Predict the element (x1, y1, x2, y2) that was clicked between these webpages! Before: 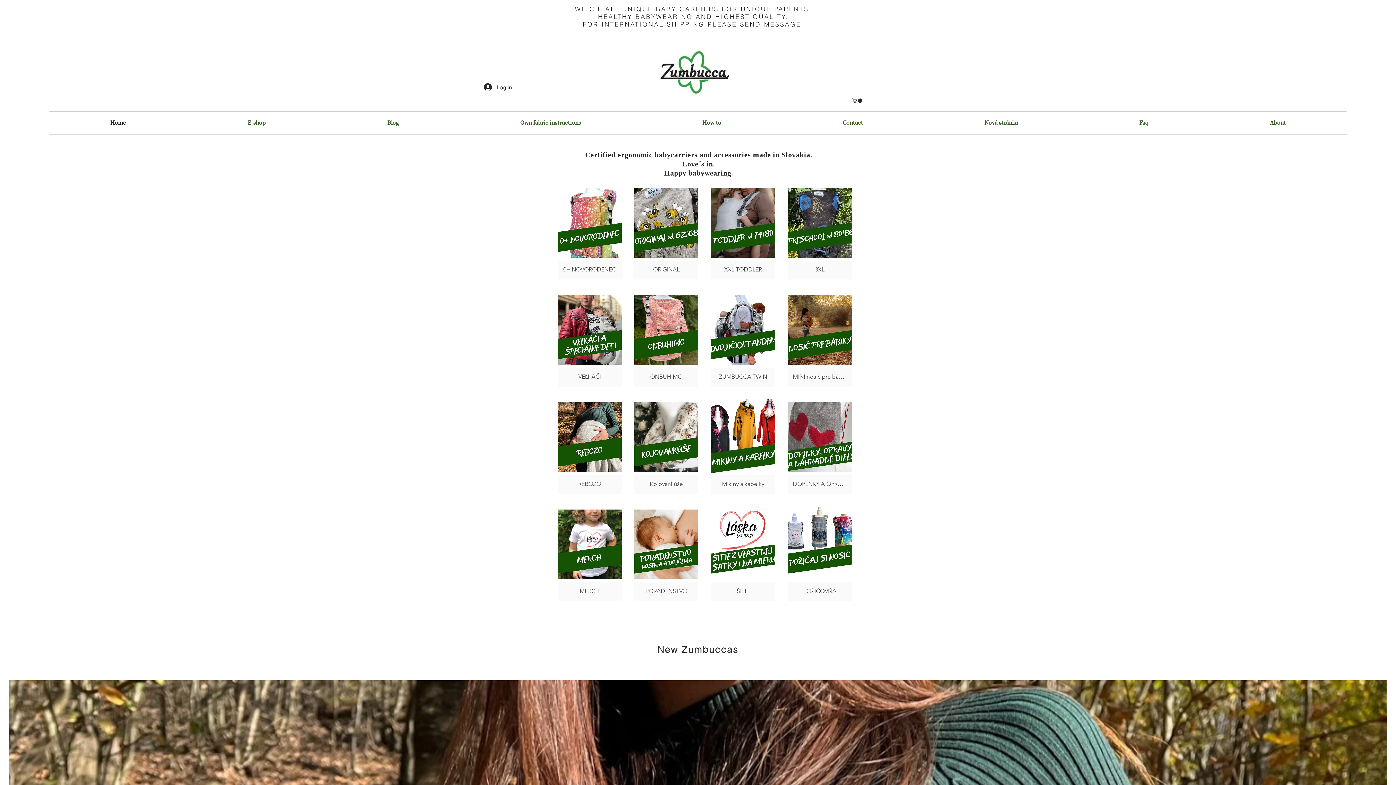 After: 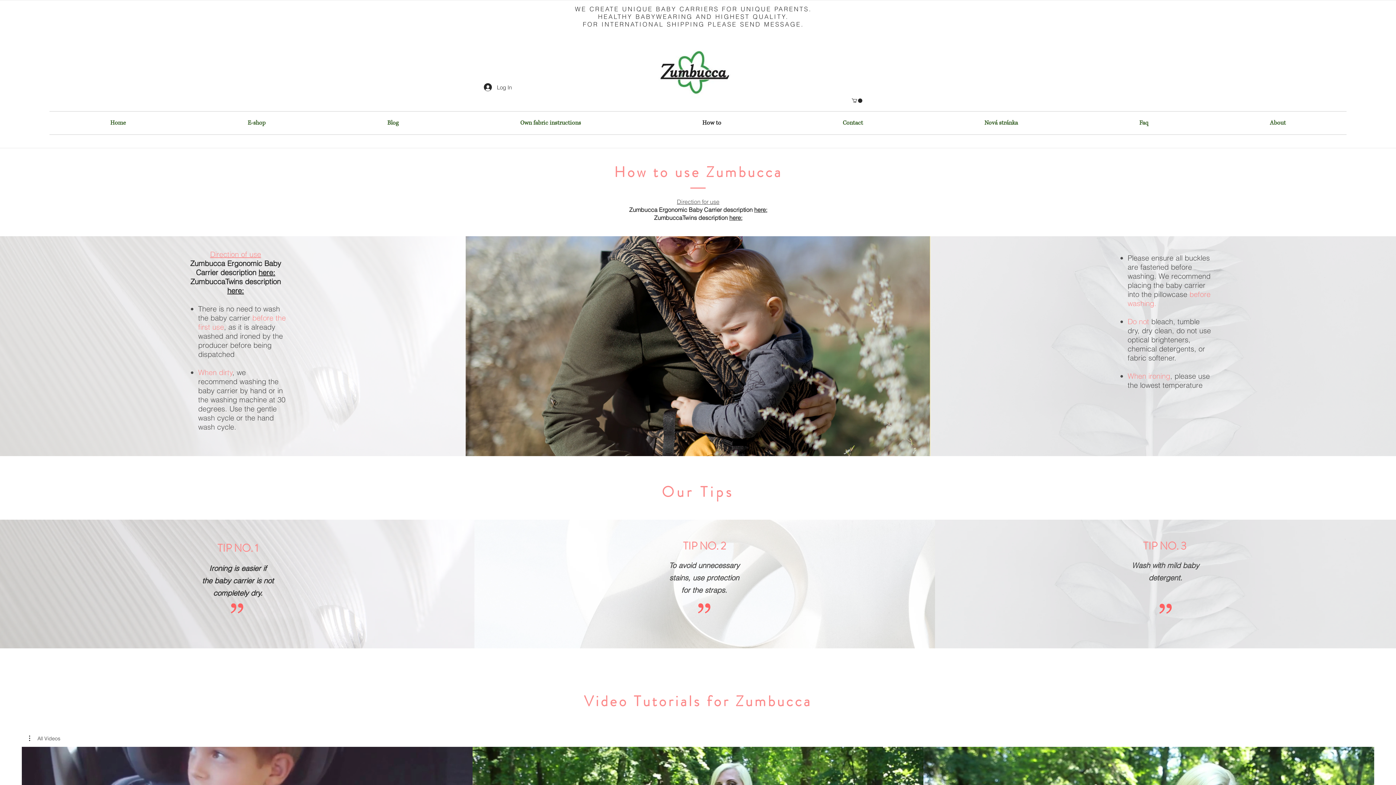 Action: label: How to bbox: (641, 111, 782, 134)